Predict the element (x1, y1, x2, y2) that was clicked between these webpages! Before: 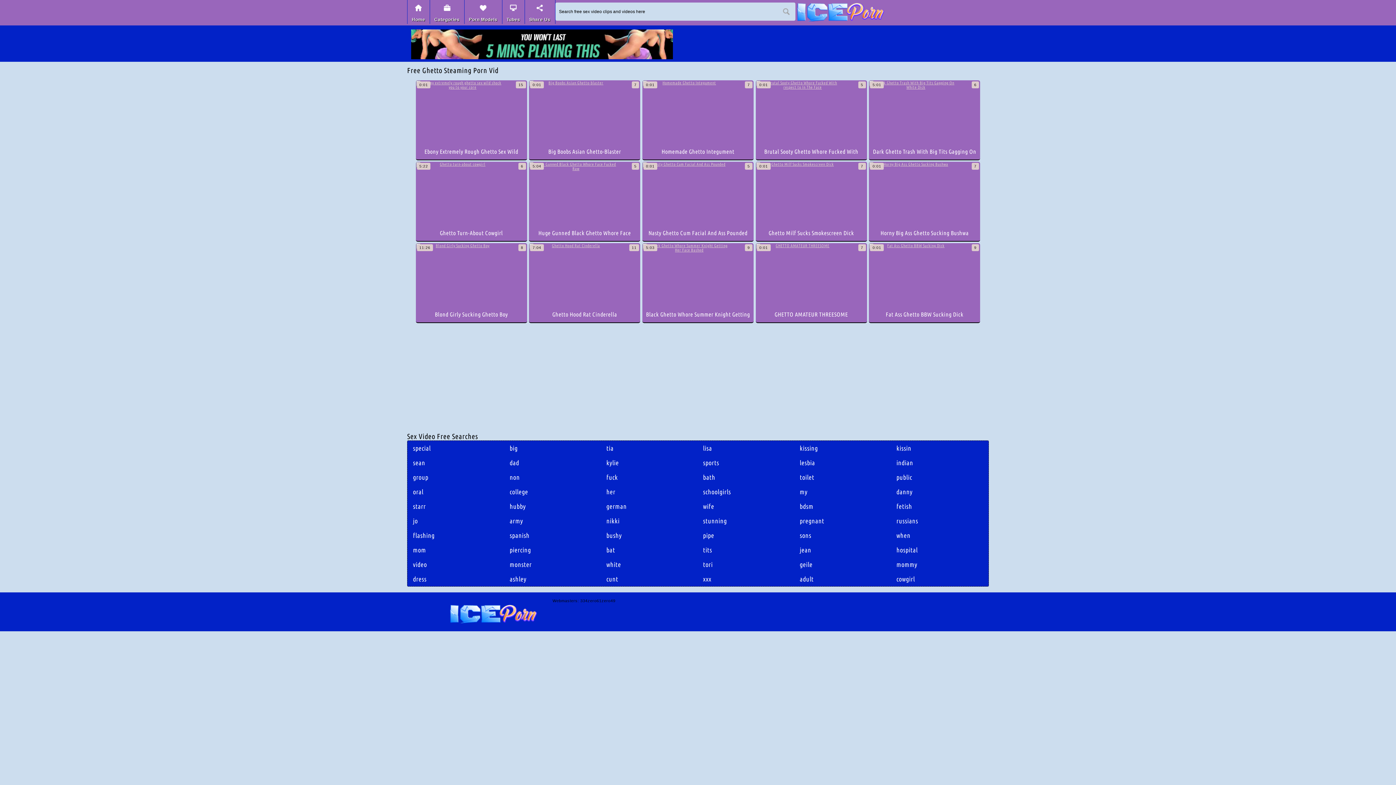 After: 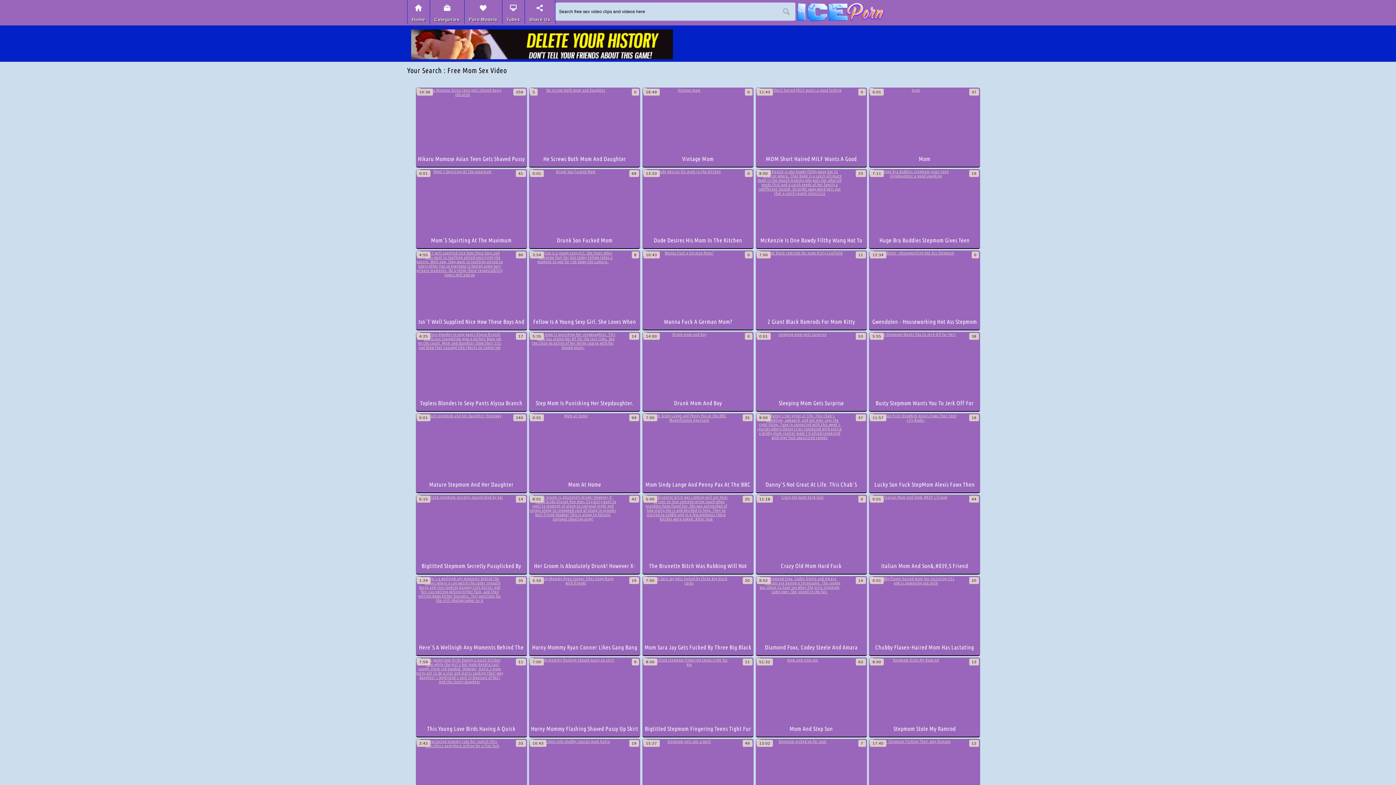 Action: bbox: (407, 542, 502, 557) label: mom